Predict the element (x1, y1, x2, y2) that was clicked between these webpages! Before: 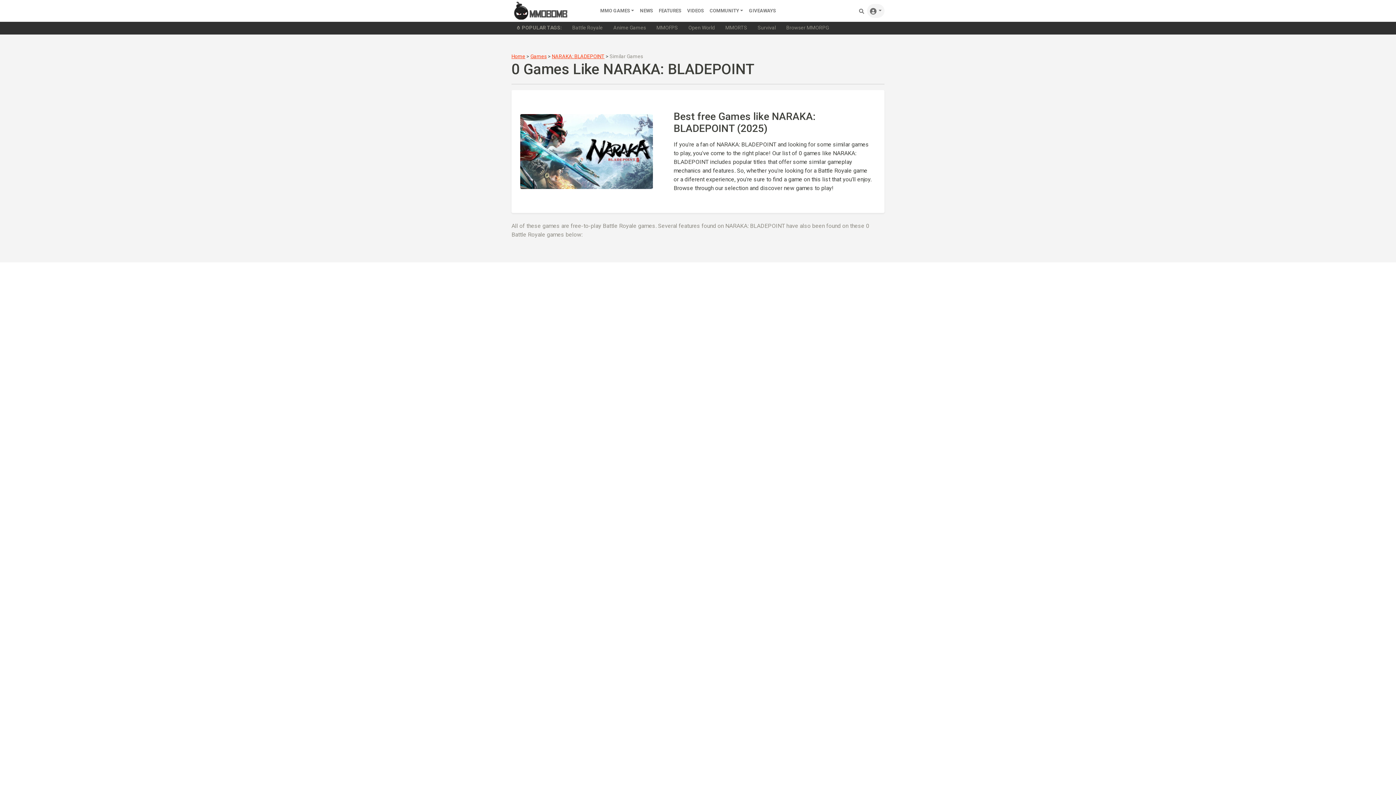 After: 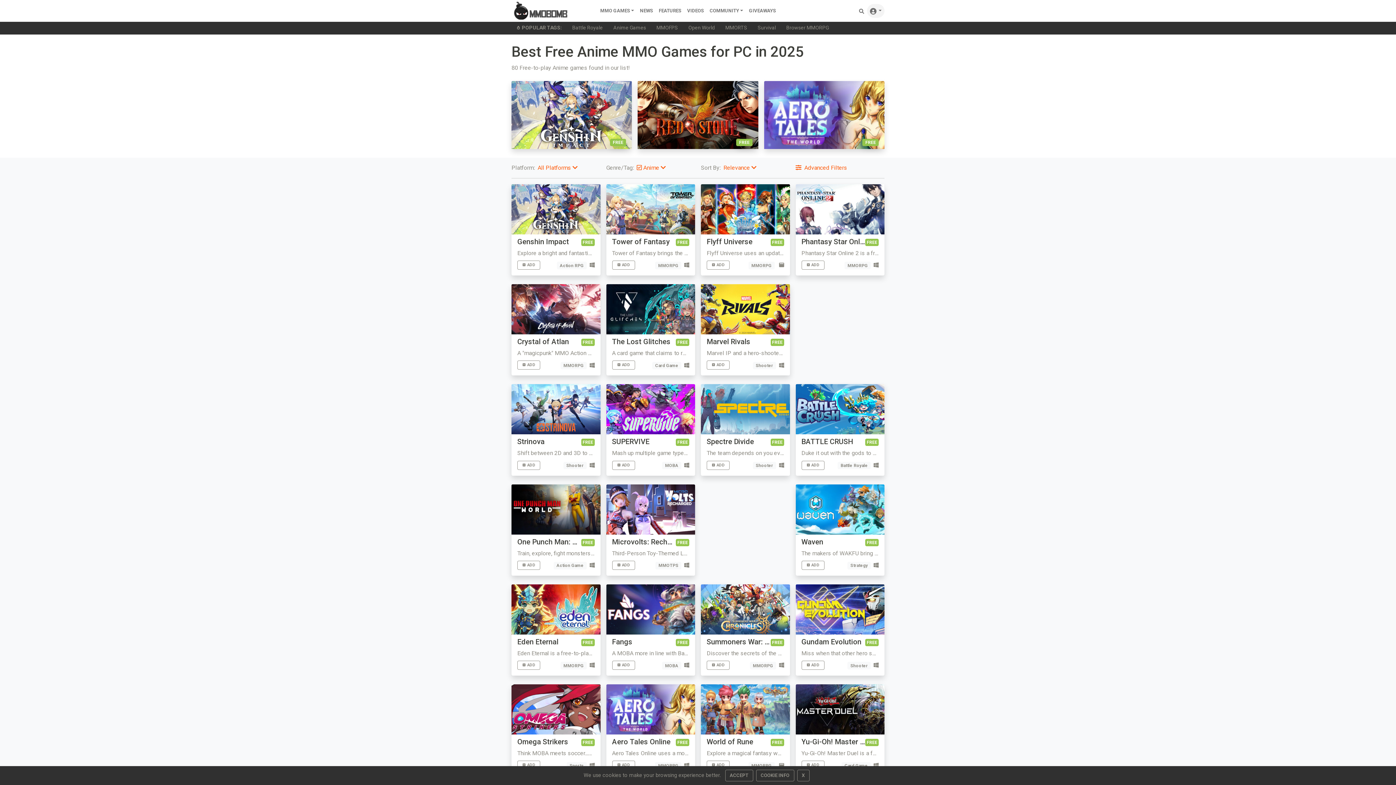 Action: bbox: (608, 21, 651, 34) label: Anime Games